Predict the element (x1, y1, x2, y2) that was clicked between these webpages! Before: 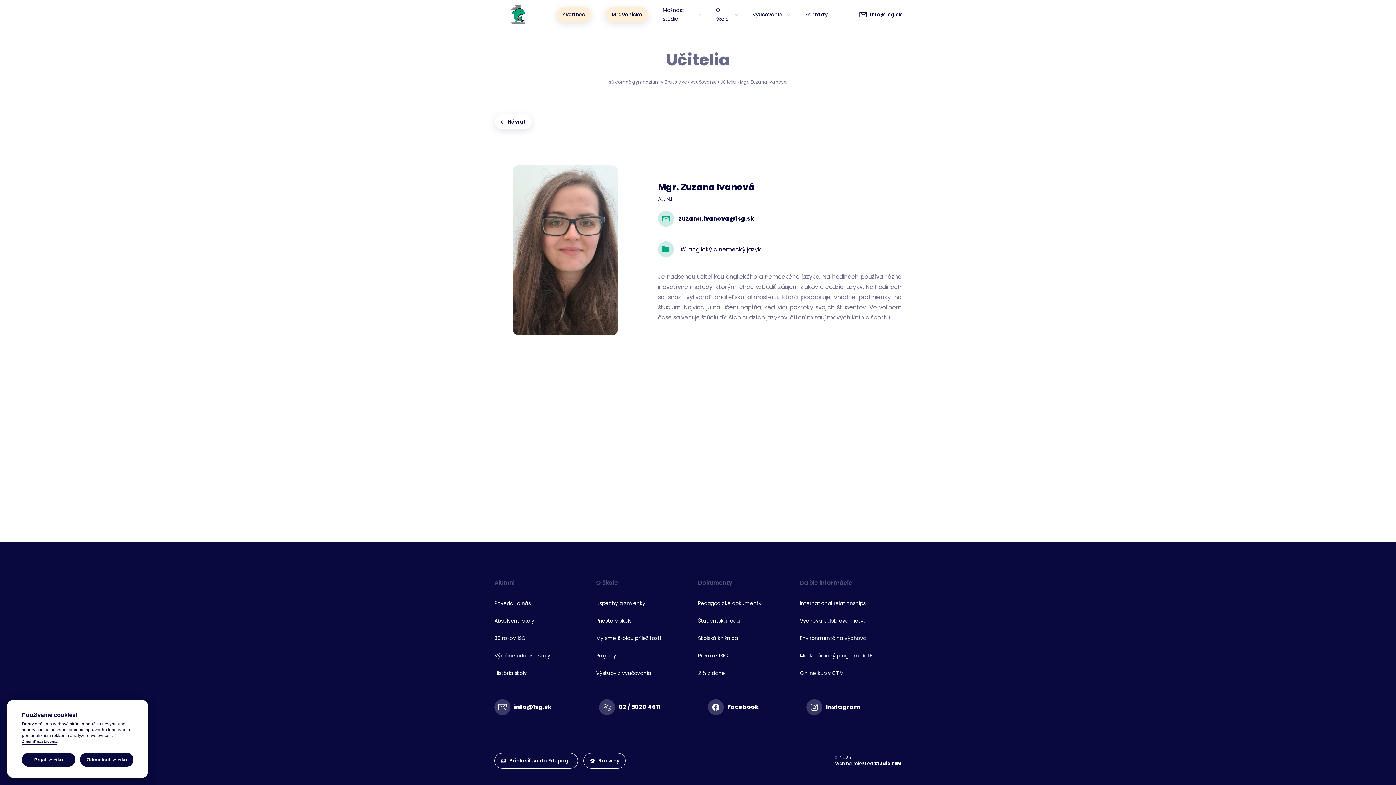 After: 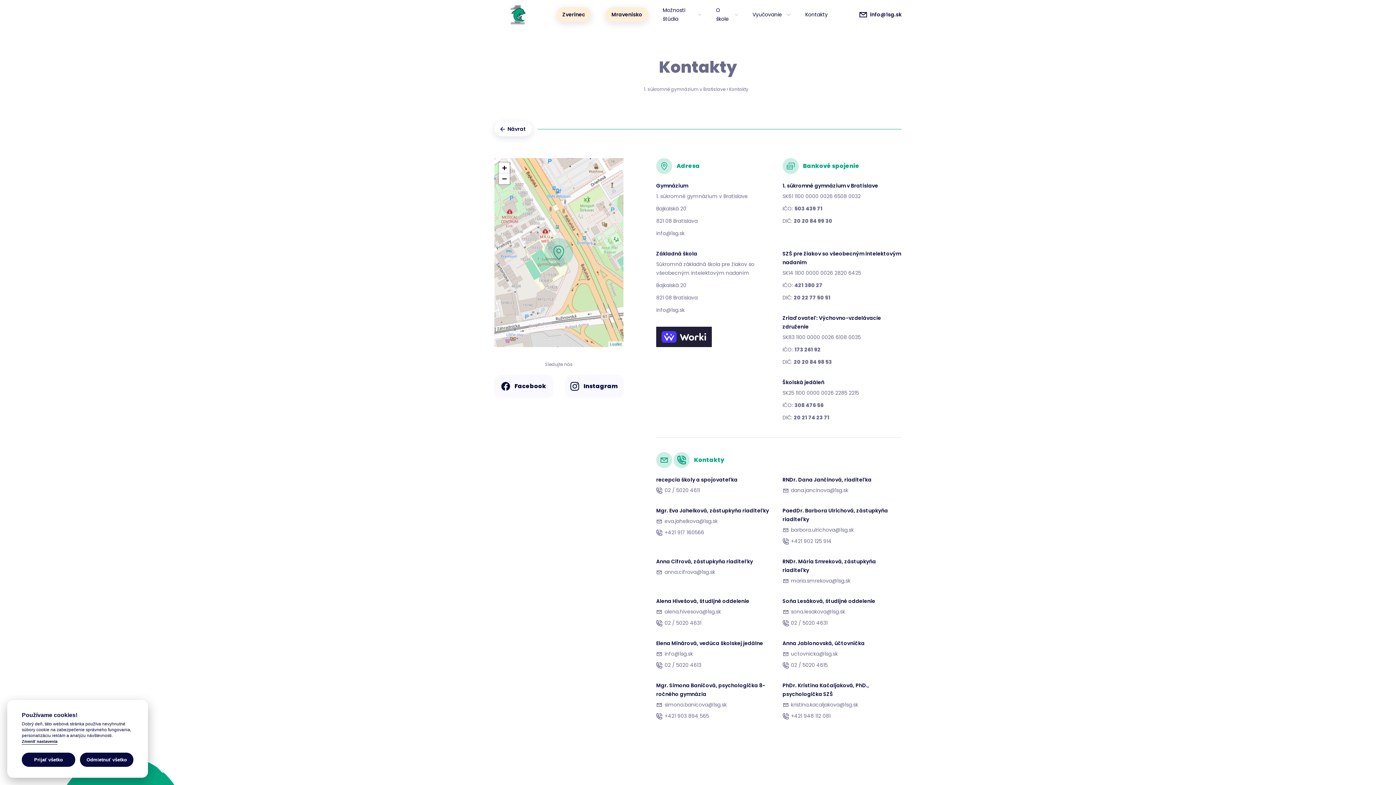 Action: bbox: (805, 10, 828, 18) label: Kontakty